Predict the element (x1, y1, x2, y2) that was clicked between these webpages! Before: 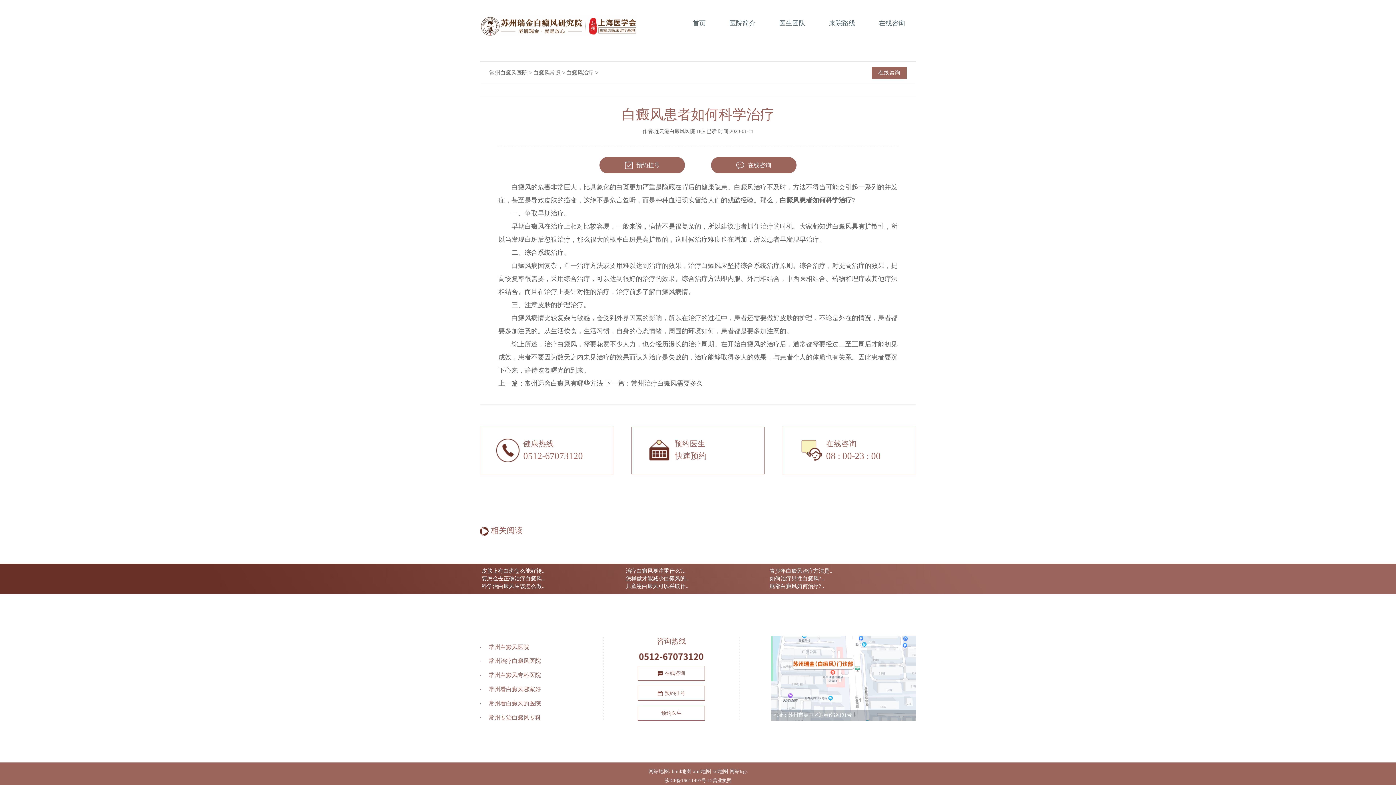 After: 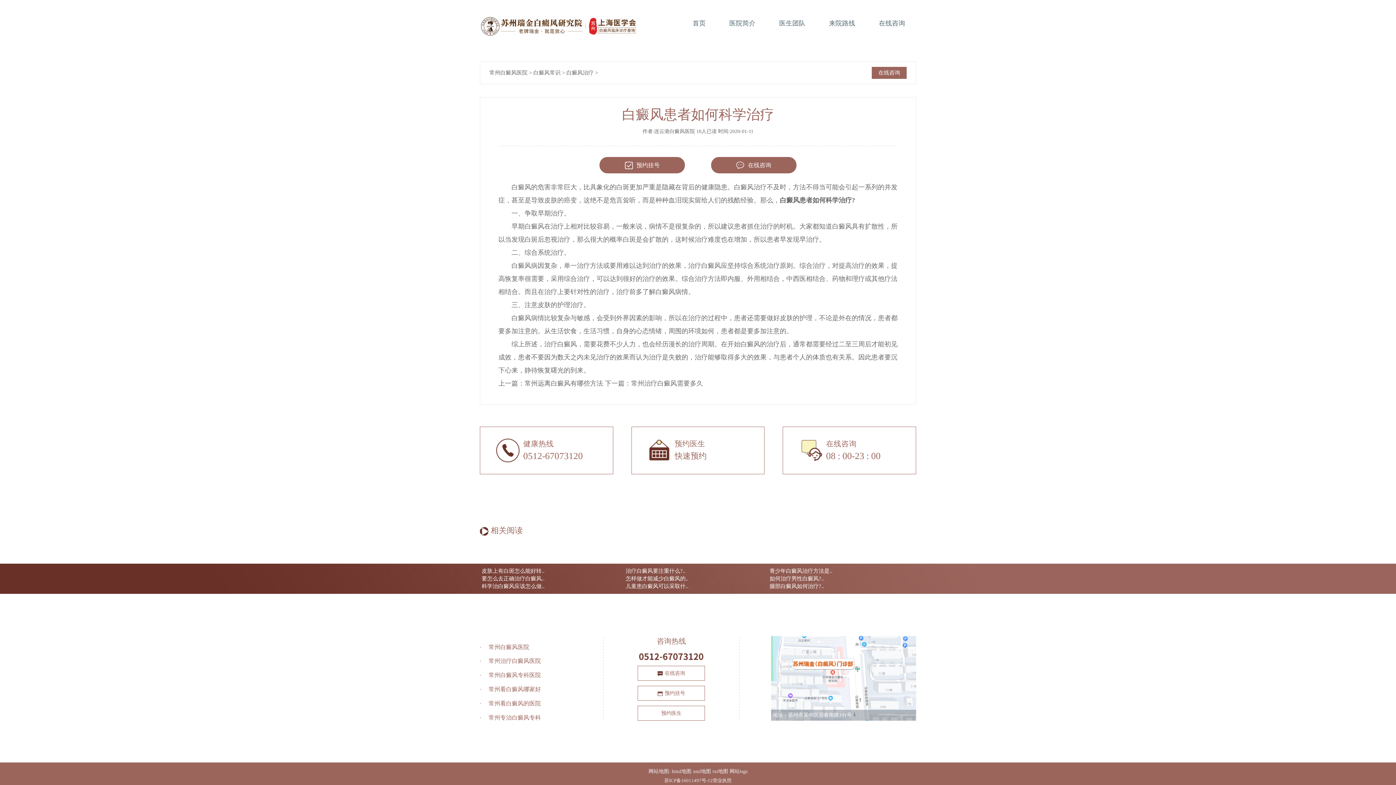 Action: bbox: (771, 675, 916, 680)